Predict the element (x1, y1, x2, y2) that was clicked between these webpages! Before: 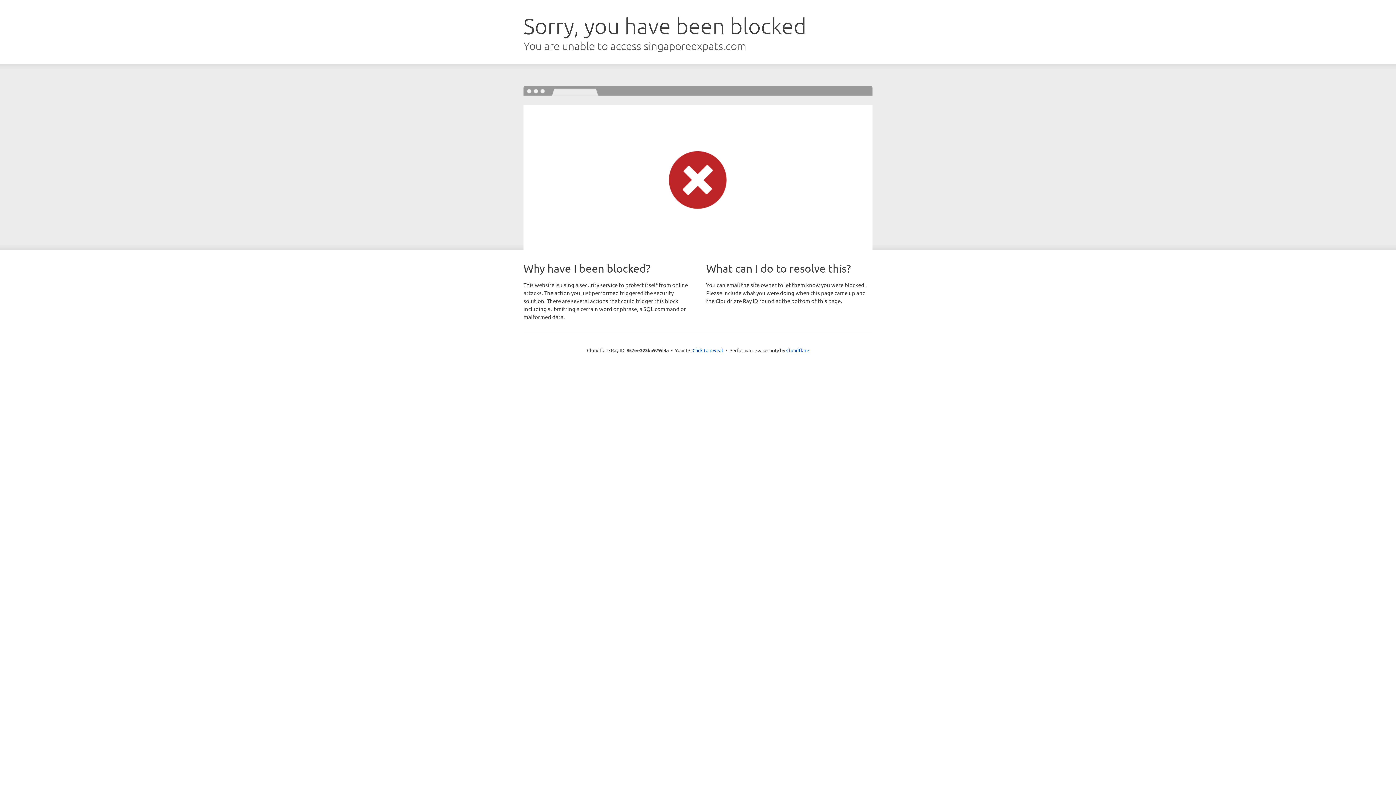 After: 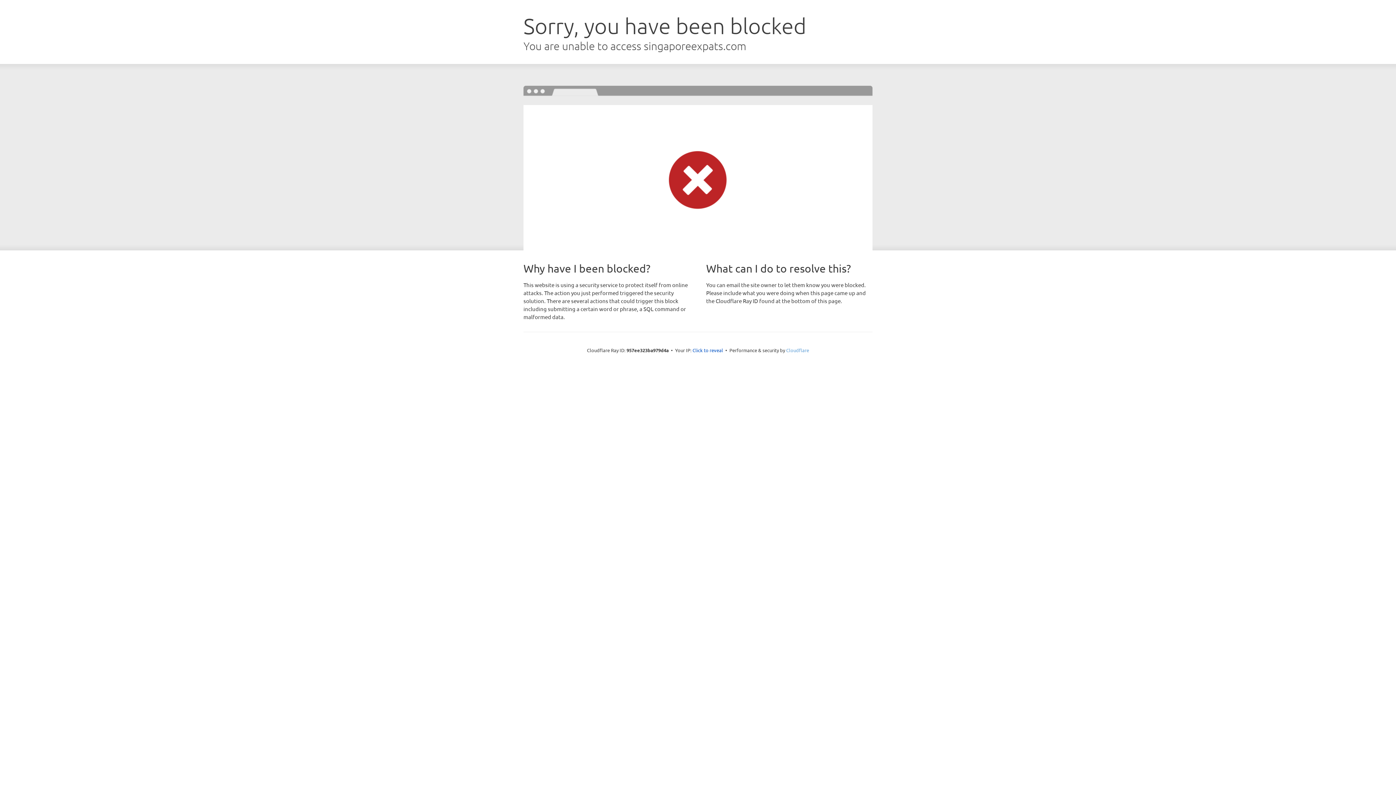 Action: label: Cloudflare bbox: (786, 347, 809, 353)